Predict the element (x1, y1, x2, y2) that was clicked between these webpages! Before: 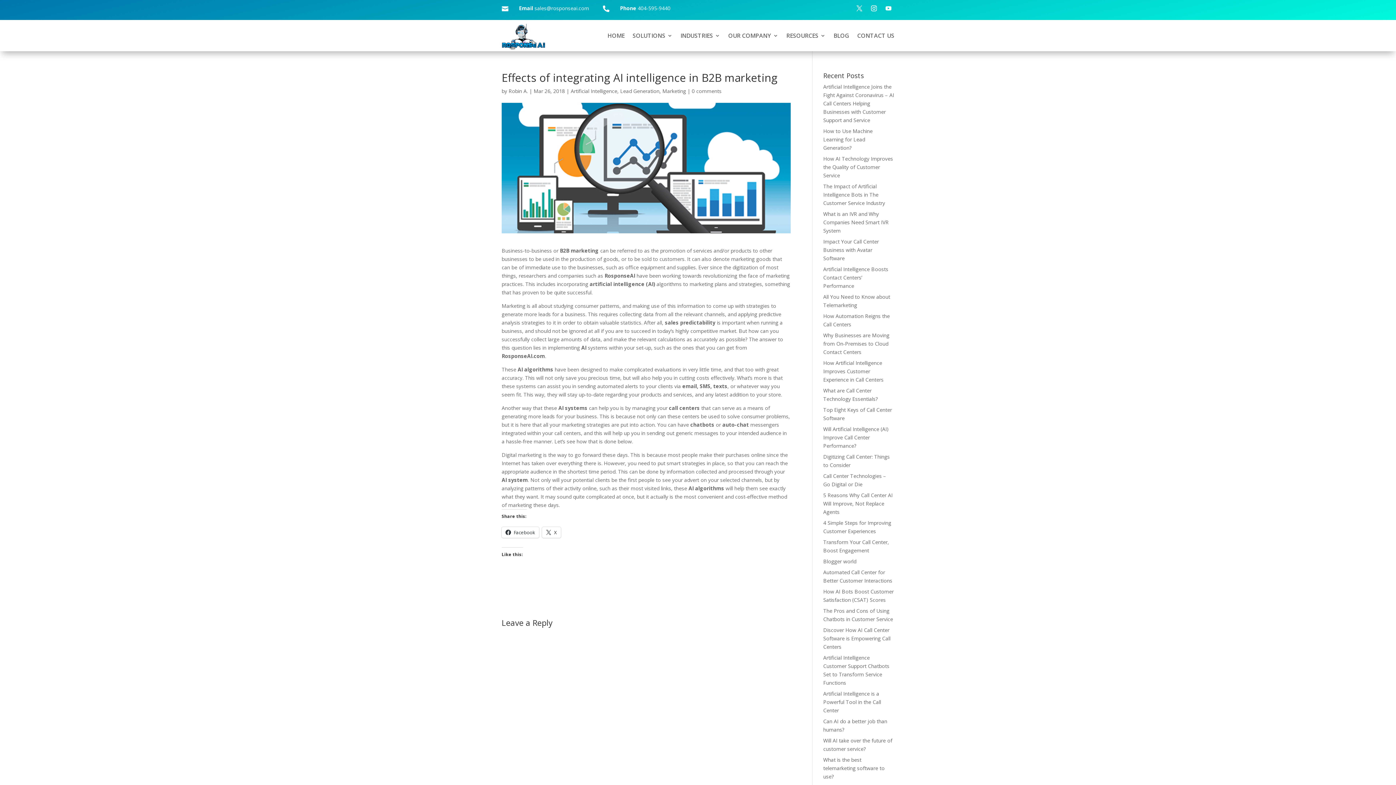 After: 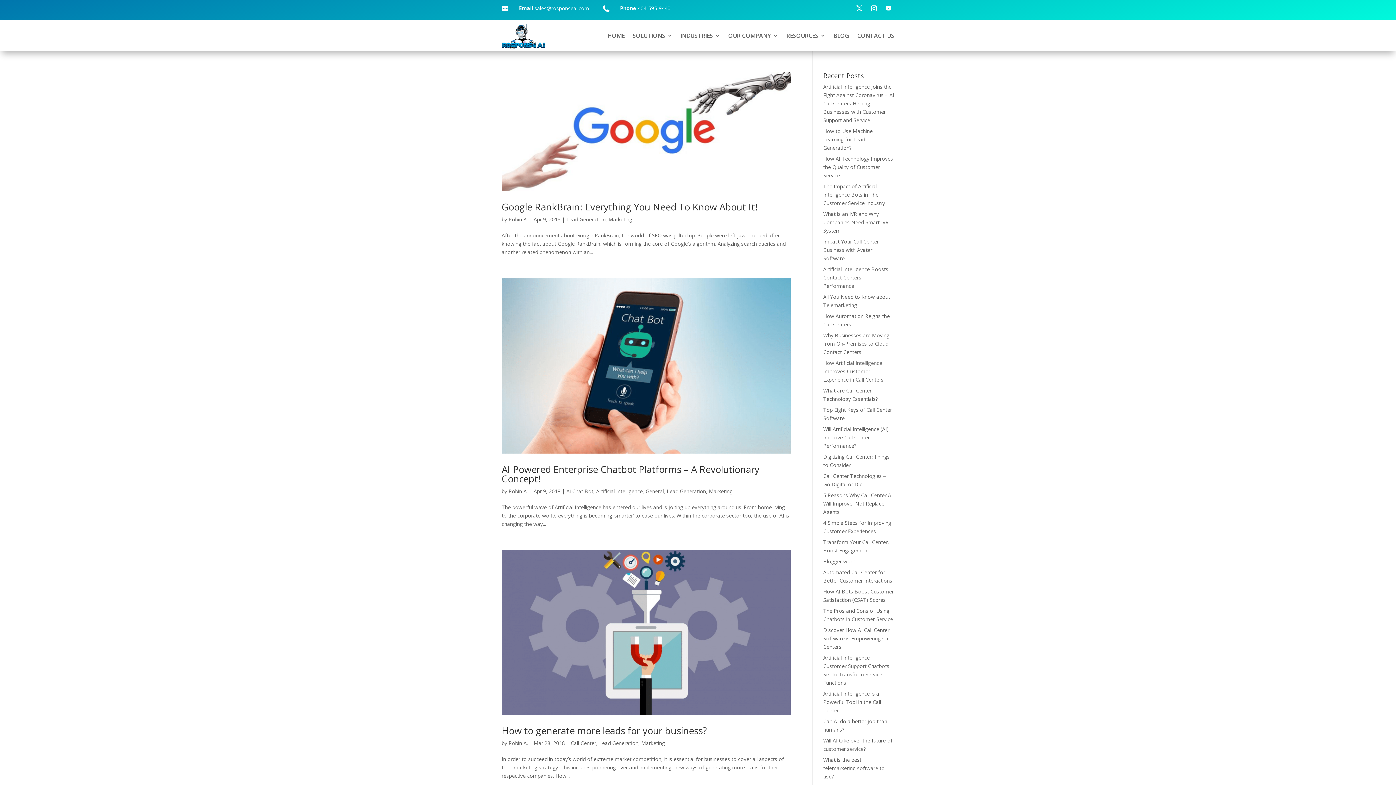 Action: bbox: (620, 87, 659, 94) label: Lead Generation